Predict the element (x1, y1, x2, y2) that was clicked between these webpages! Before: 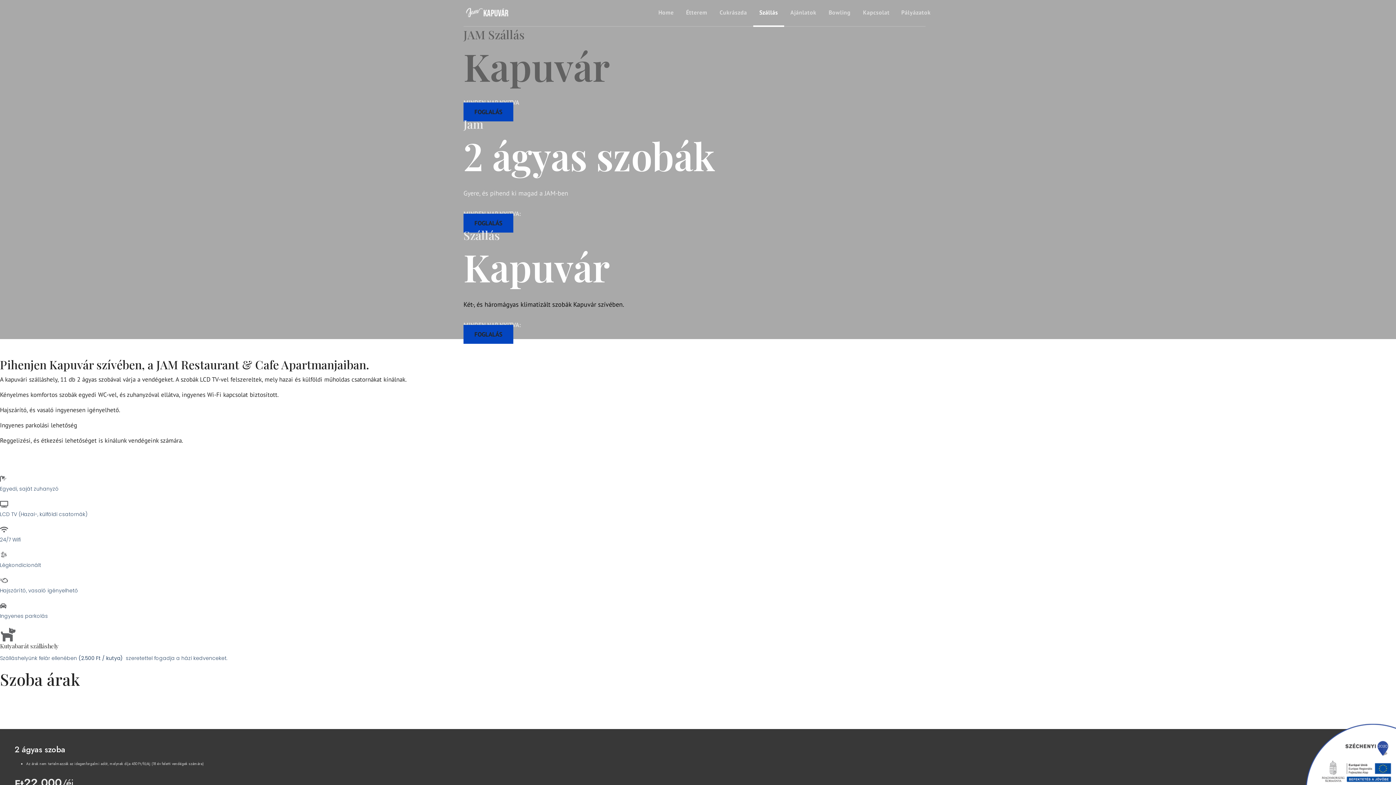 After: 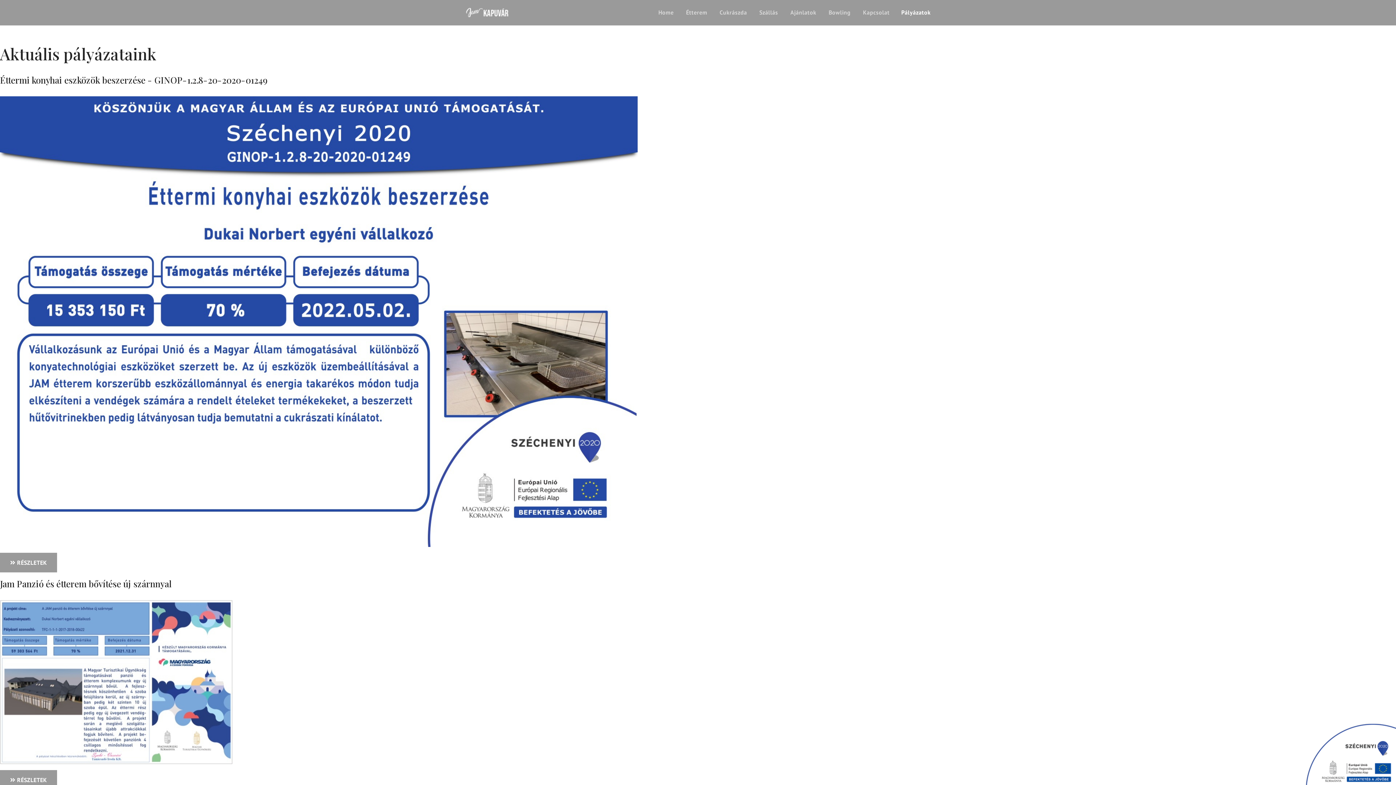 Action: bbox: (896, 0, 930, 24) label: Pályázatok